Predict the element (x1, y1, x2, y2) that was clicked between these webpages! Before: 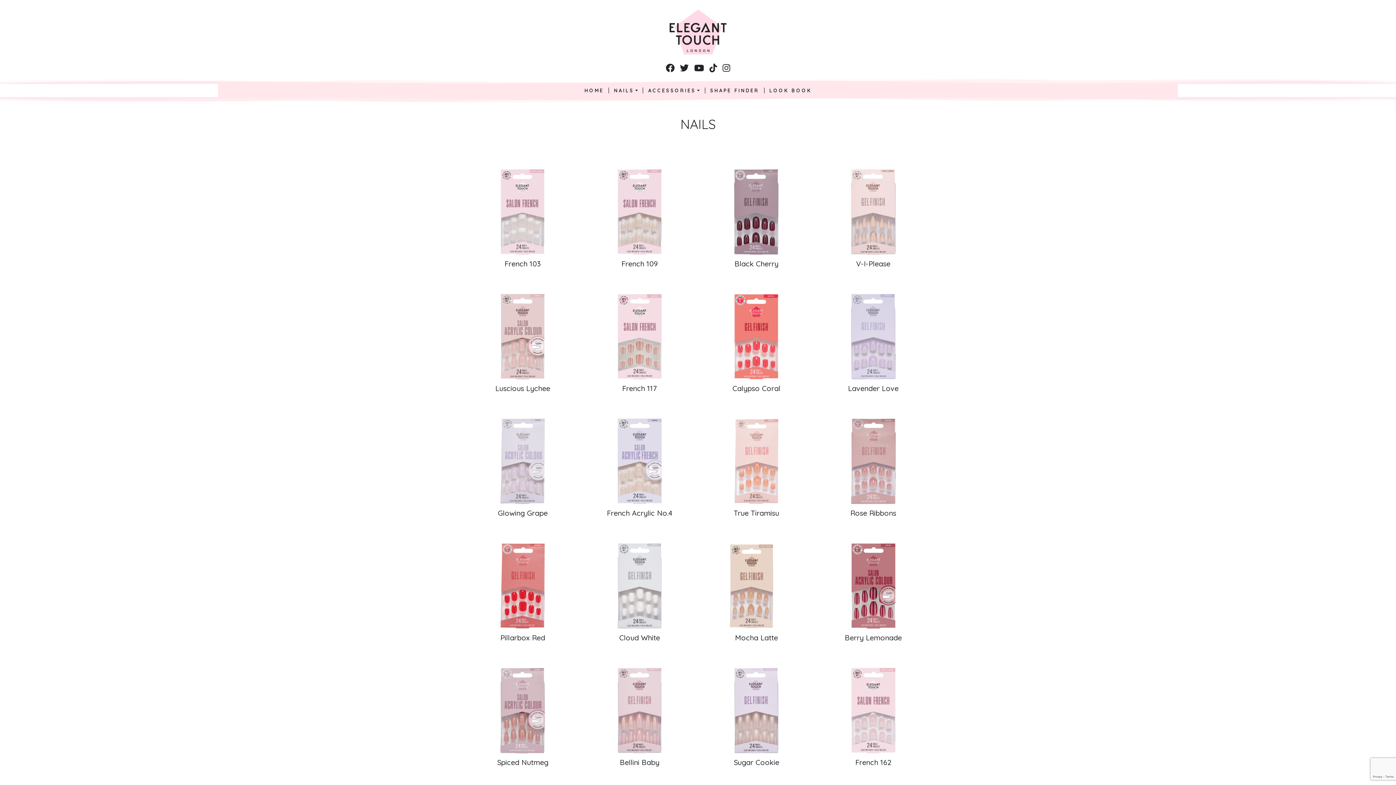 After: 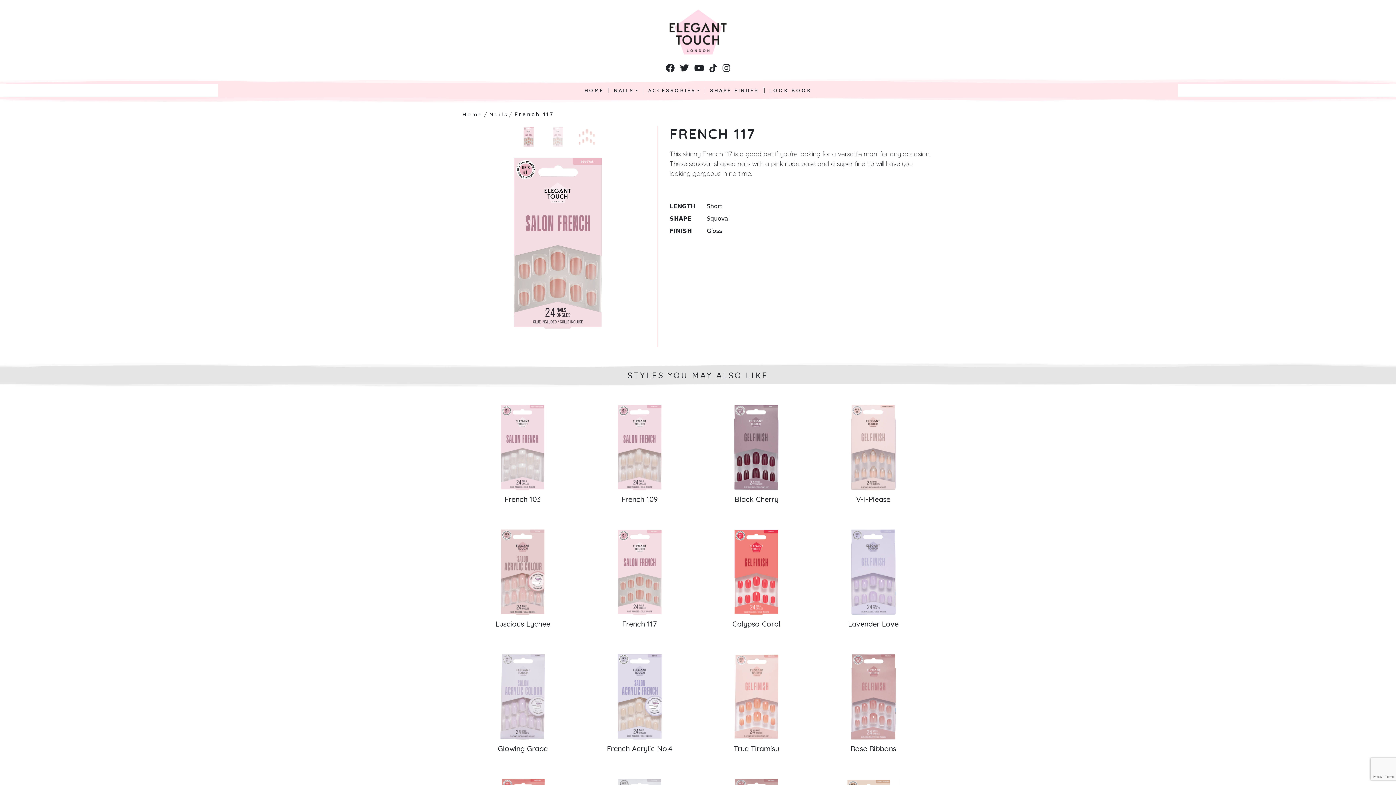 Action: bbox: (592, 332, 687, 393) label: French 117